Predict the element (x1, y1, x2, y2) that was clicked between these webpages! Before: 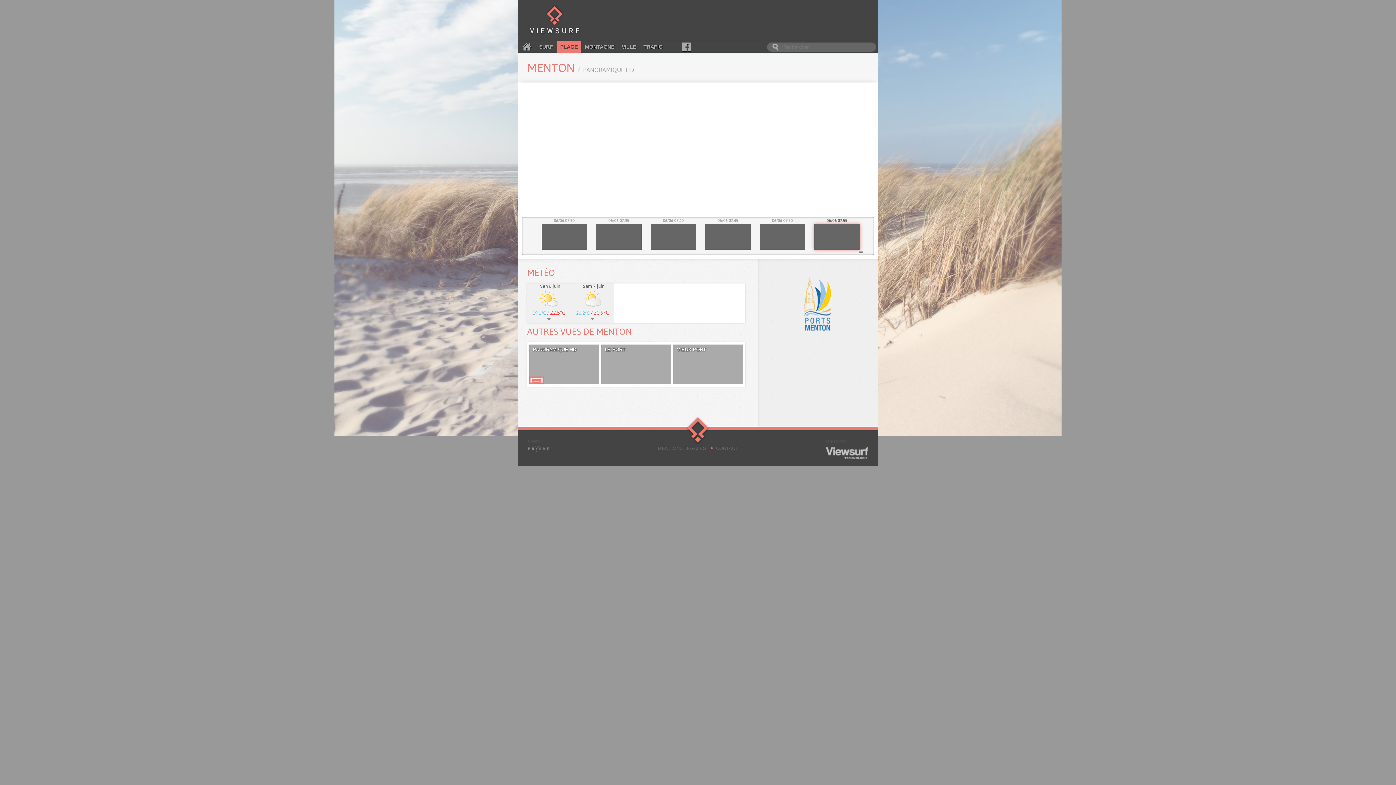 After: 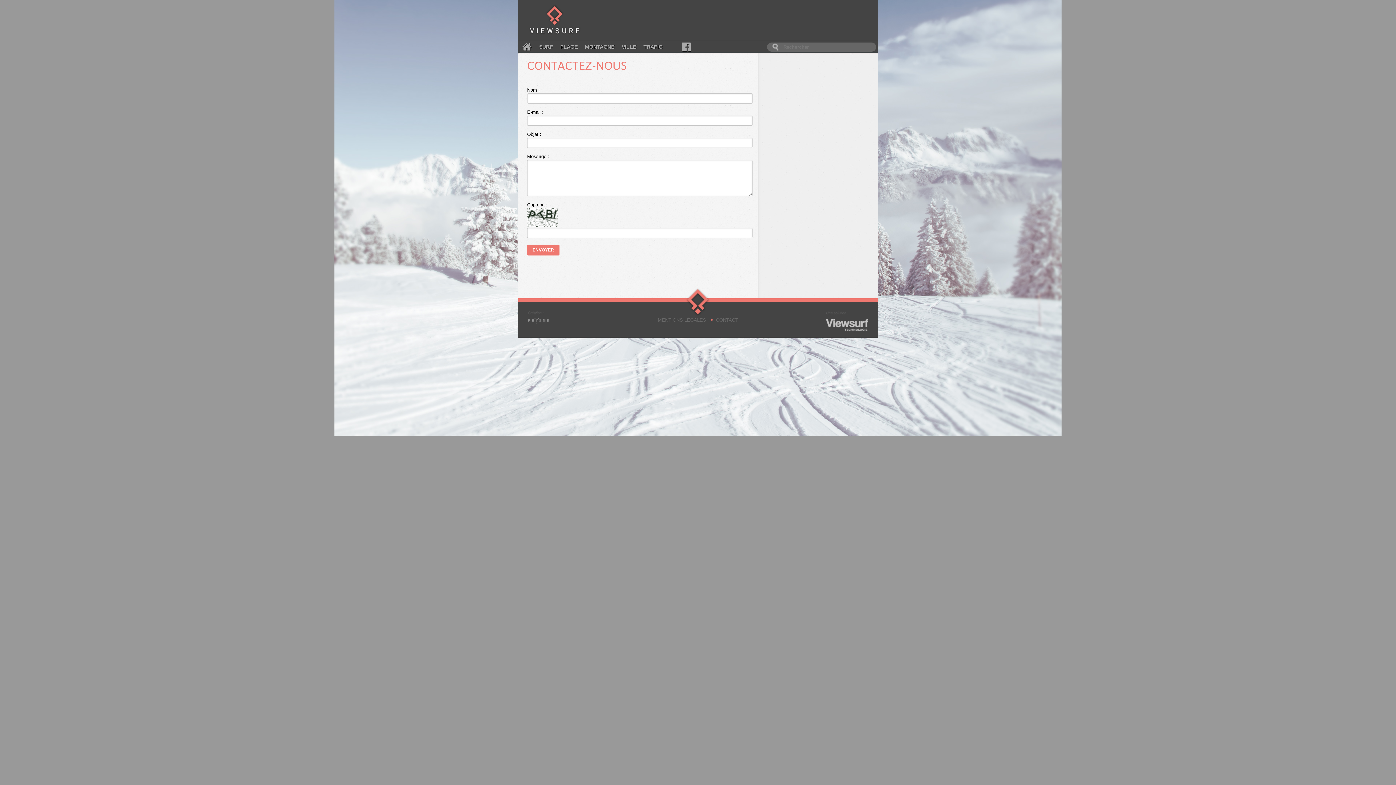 Action: bbox: (716, 445, 738, 451) label: CONTACT